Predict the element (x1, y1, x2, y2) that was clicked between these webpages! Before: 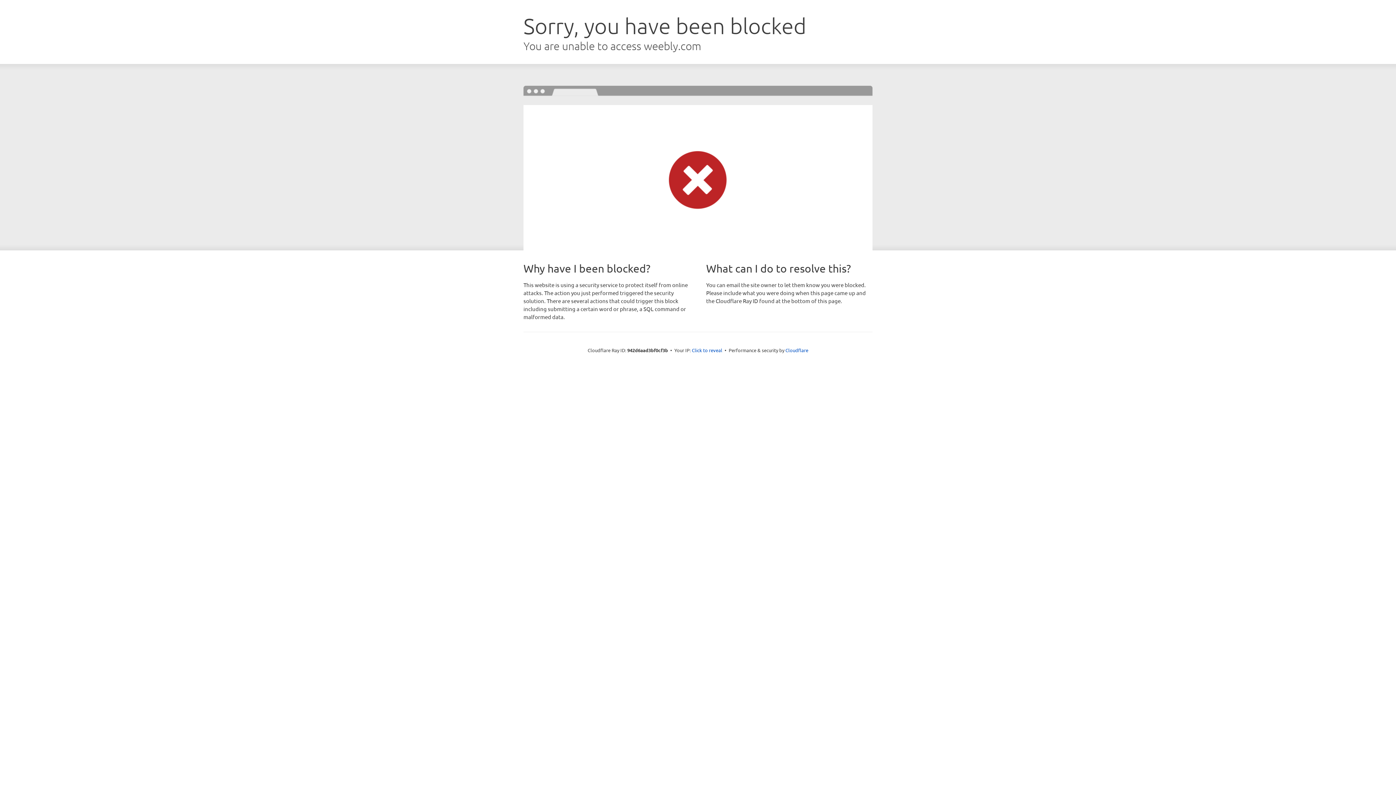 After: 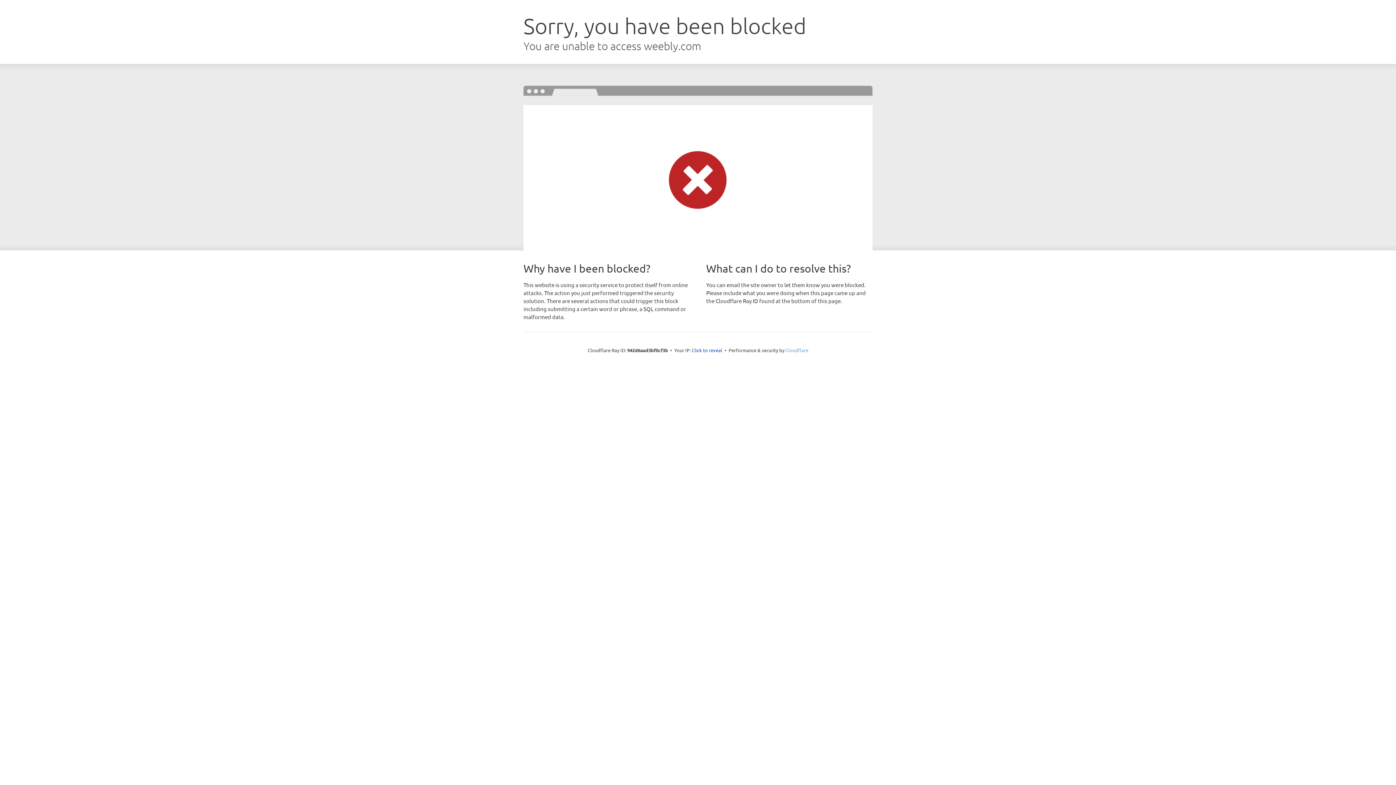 Action: bbox: (785, 347, 808, 353) label: Cloudflare